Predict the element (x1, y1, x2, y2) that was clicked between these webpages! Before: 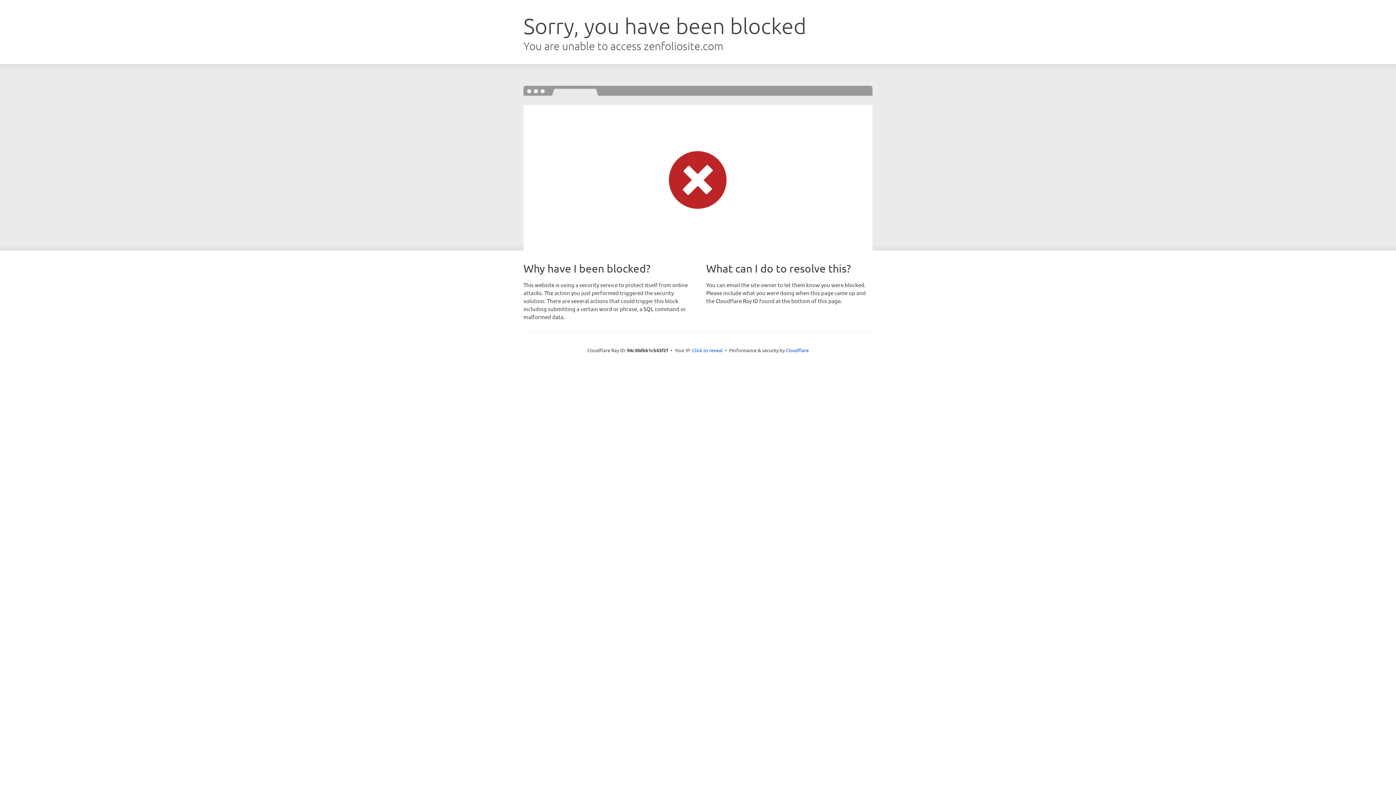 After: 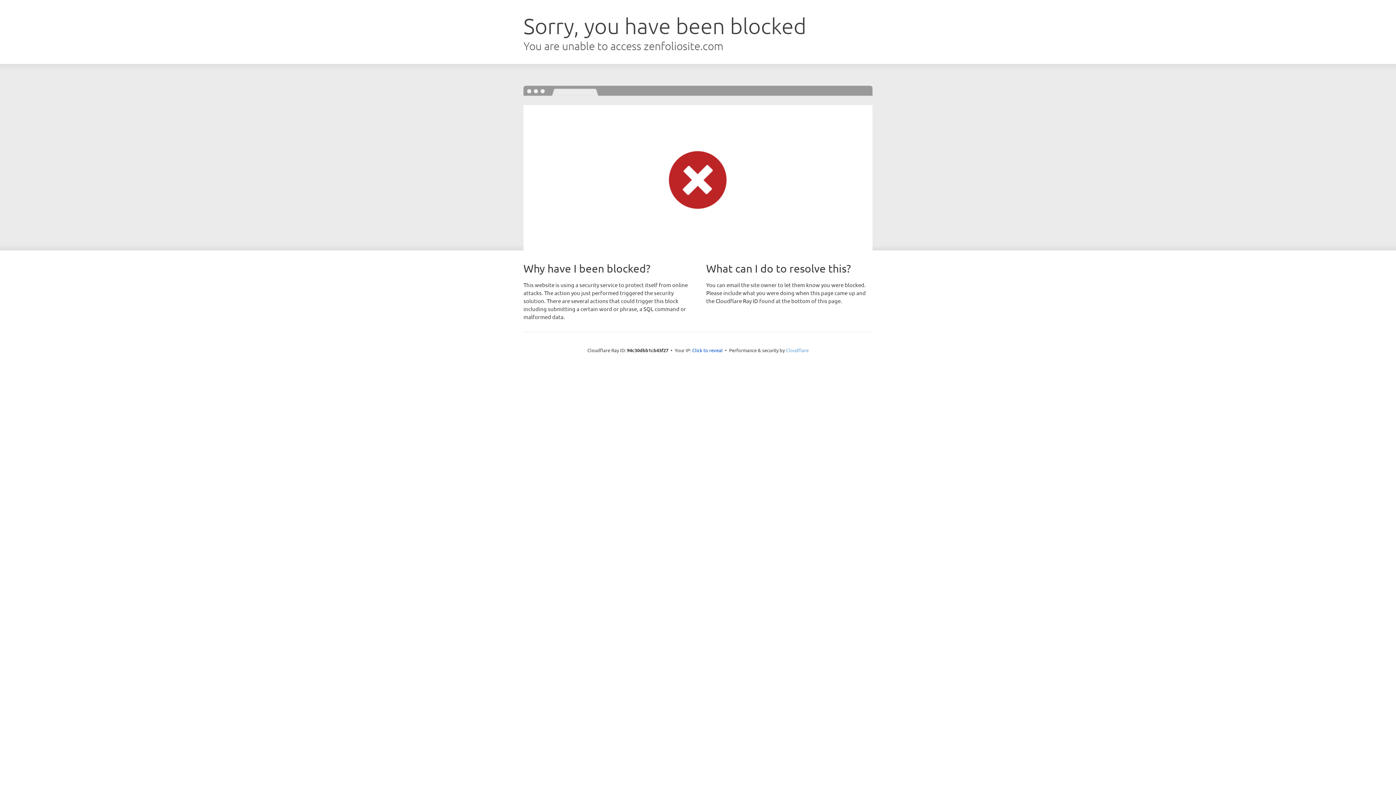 Action: label: Cloudflare bbox: (786, 347, 808, 353)